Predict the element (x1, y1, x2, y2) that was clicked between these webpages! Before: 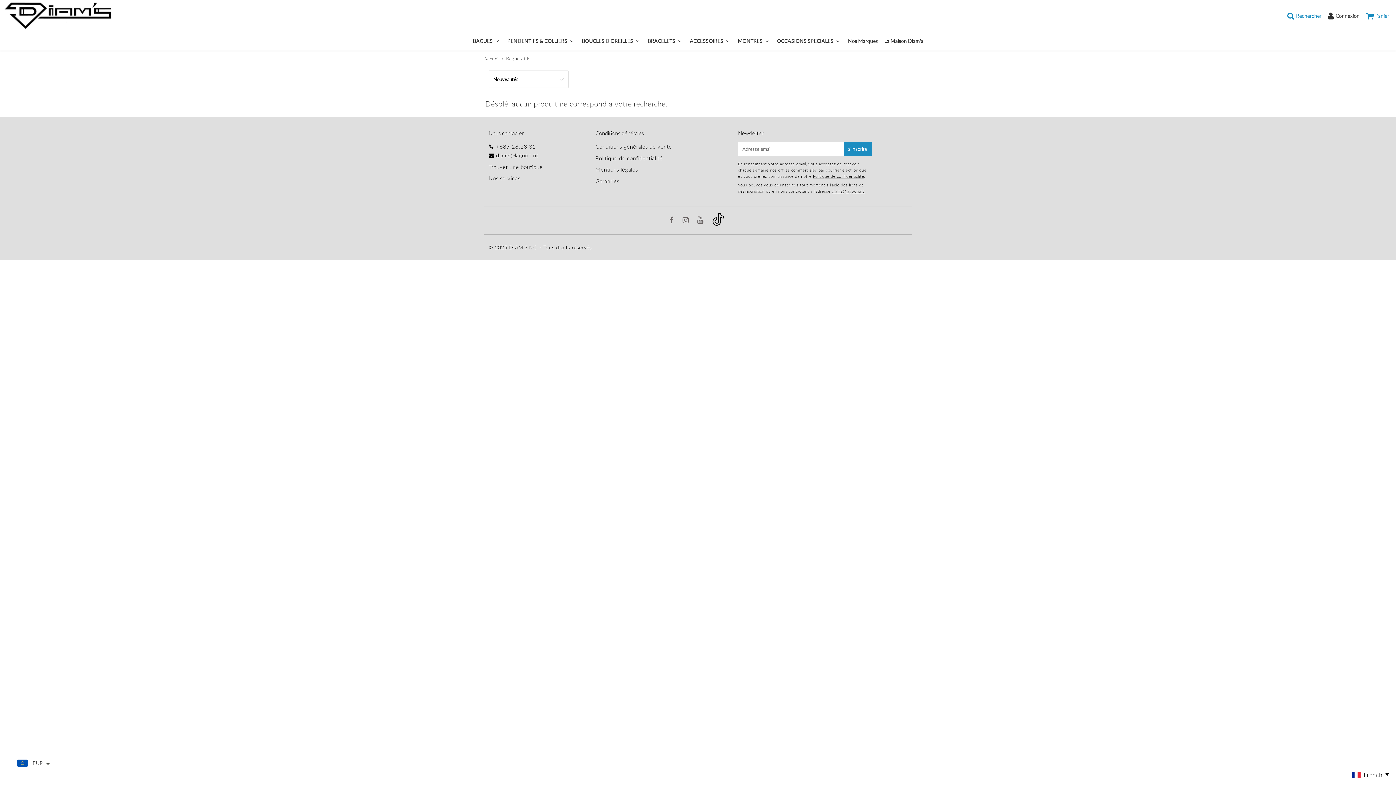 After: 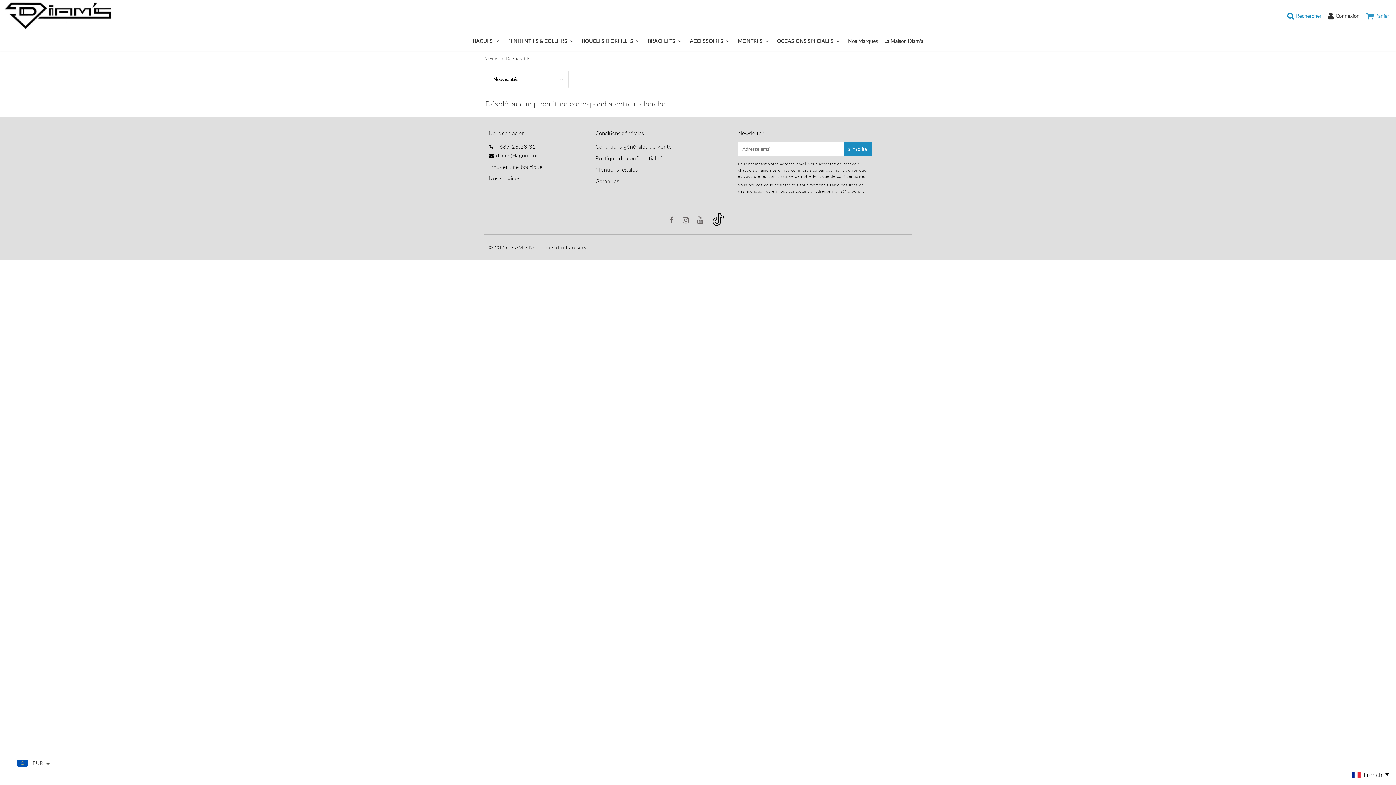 Action: bbox: (1363, 8, 1392, 23) label: Cart